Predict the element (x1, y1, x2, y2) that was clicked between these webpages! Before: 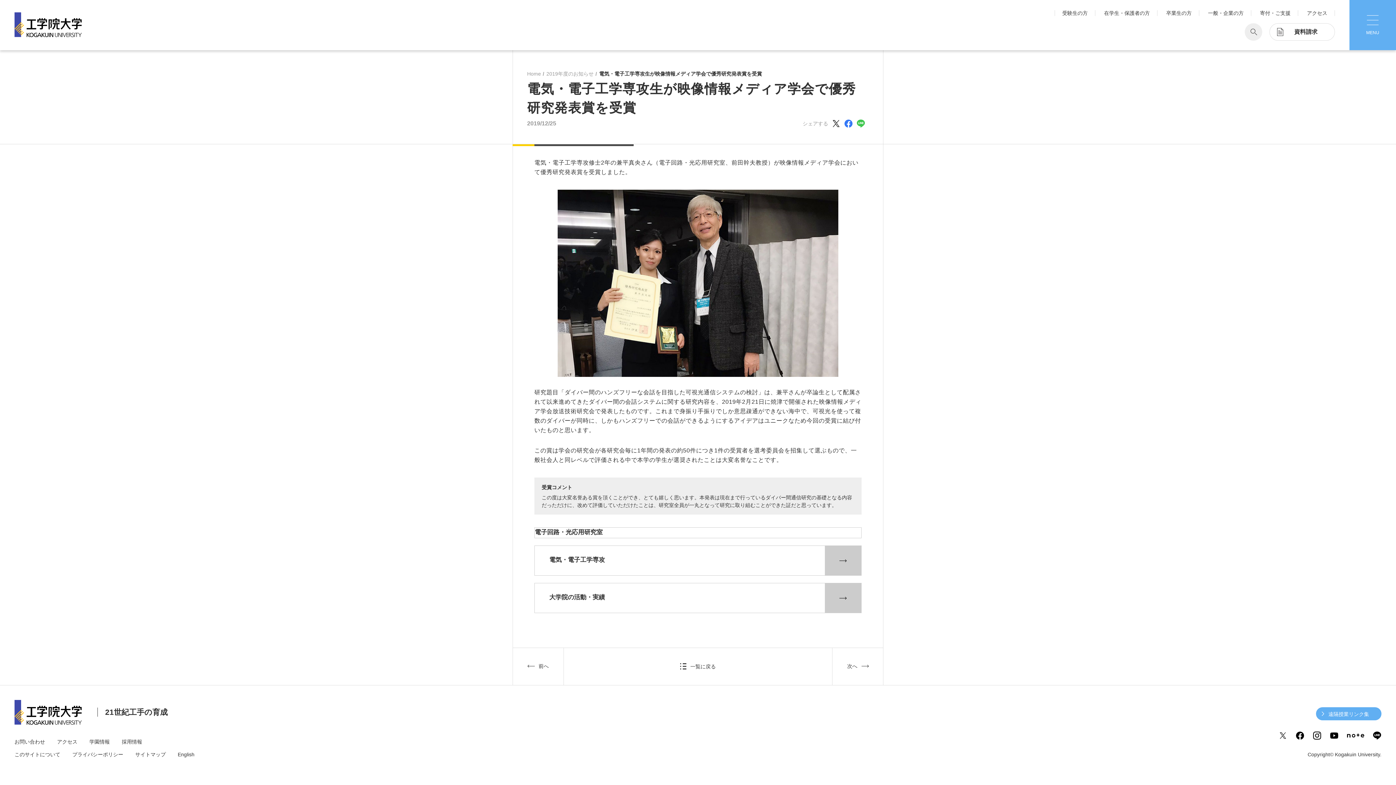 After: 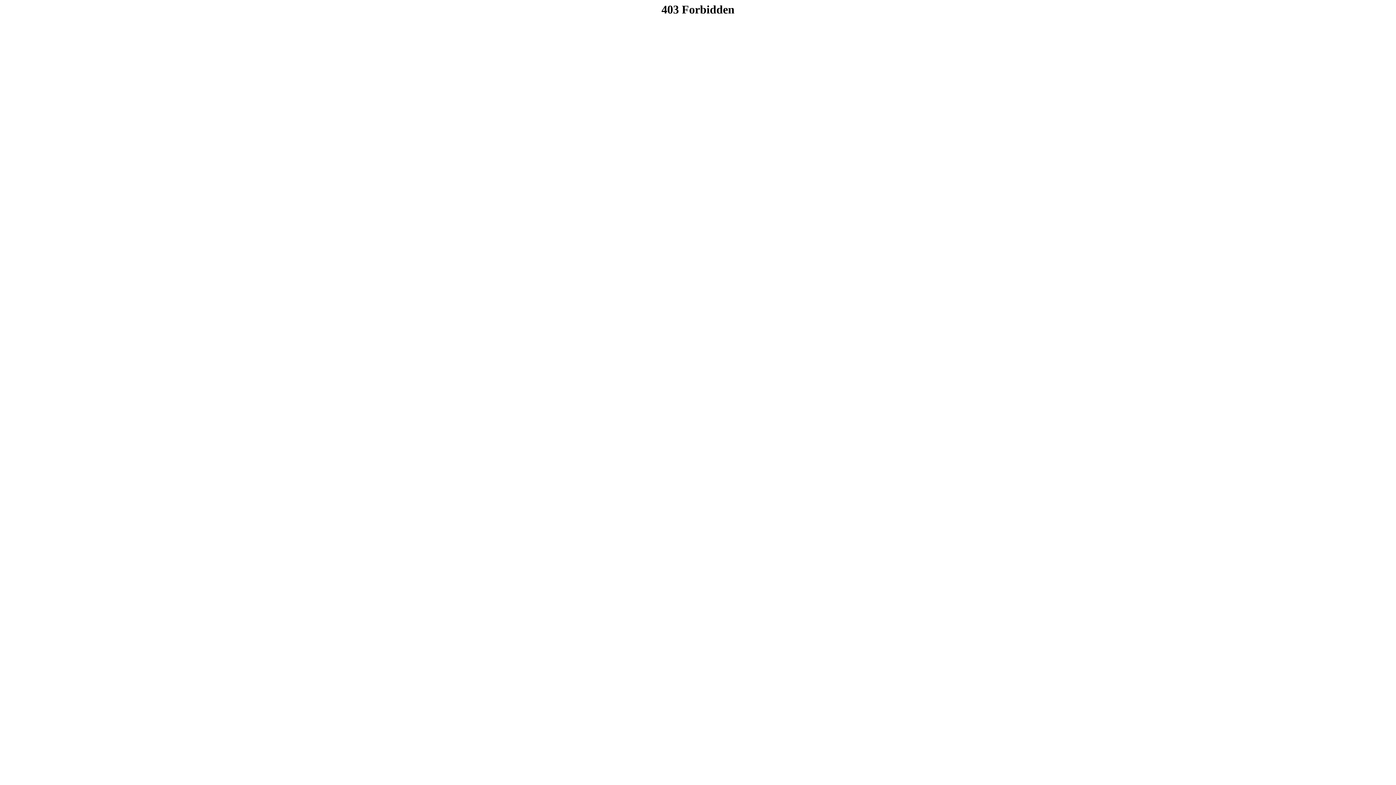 Action: bbox: (1347, 731, 1364, 740)